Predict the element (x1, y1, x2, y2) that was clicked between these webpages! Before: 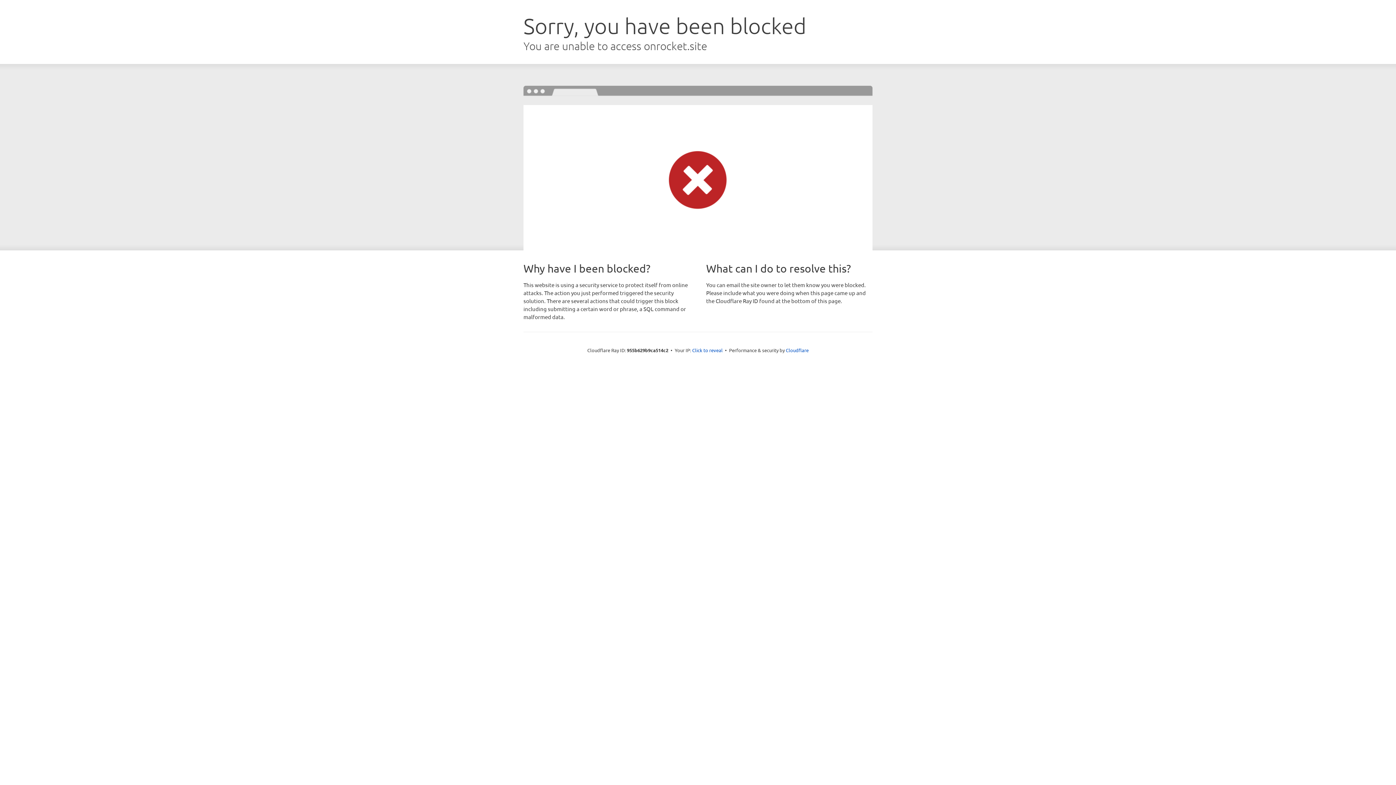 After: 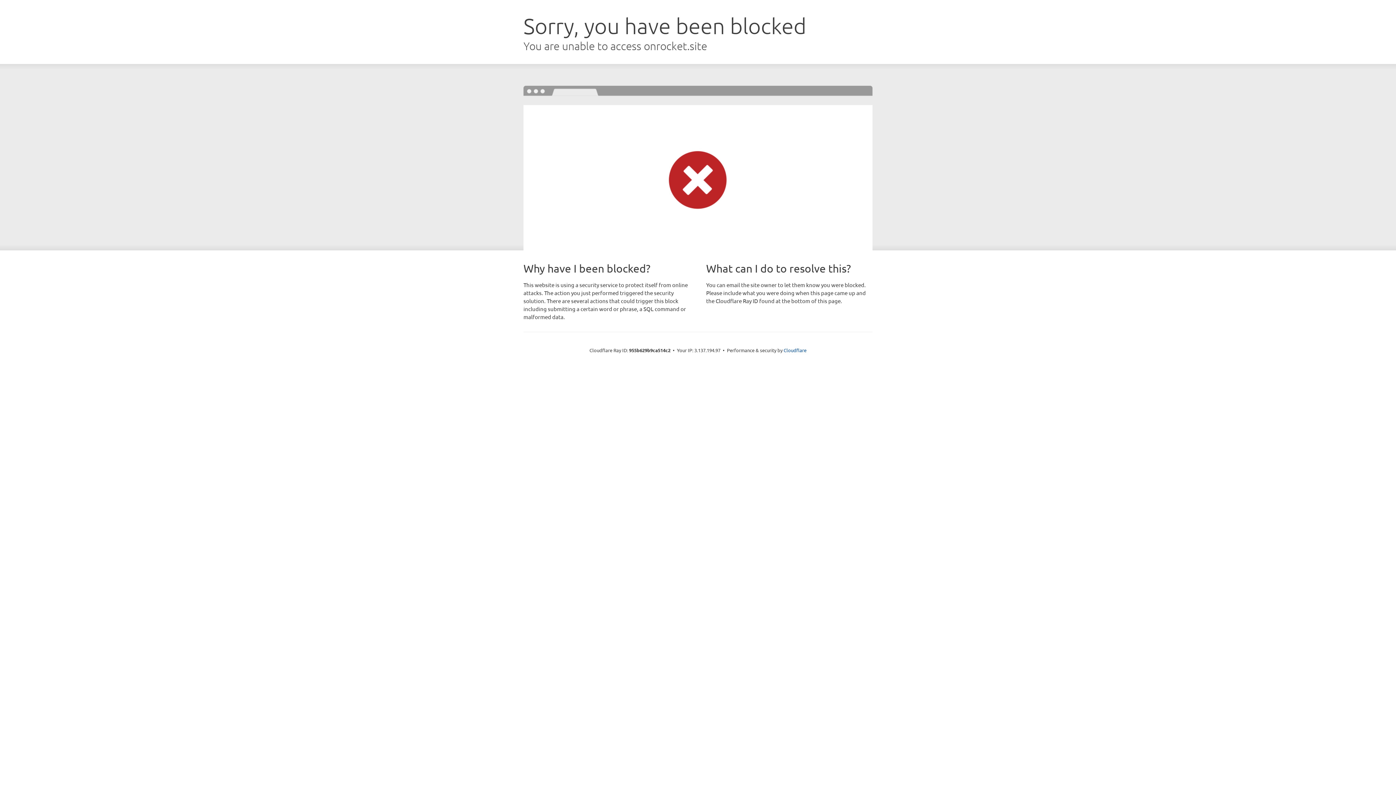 Action: bbox: (692, 346, 722, 353) label: Click to reveal